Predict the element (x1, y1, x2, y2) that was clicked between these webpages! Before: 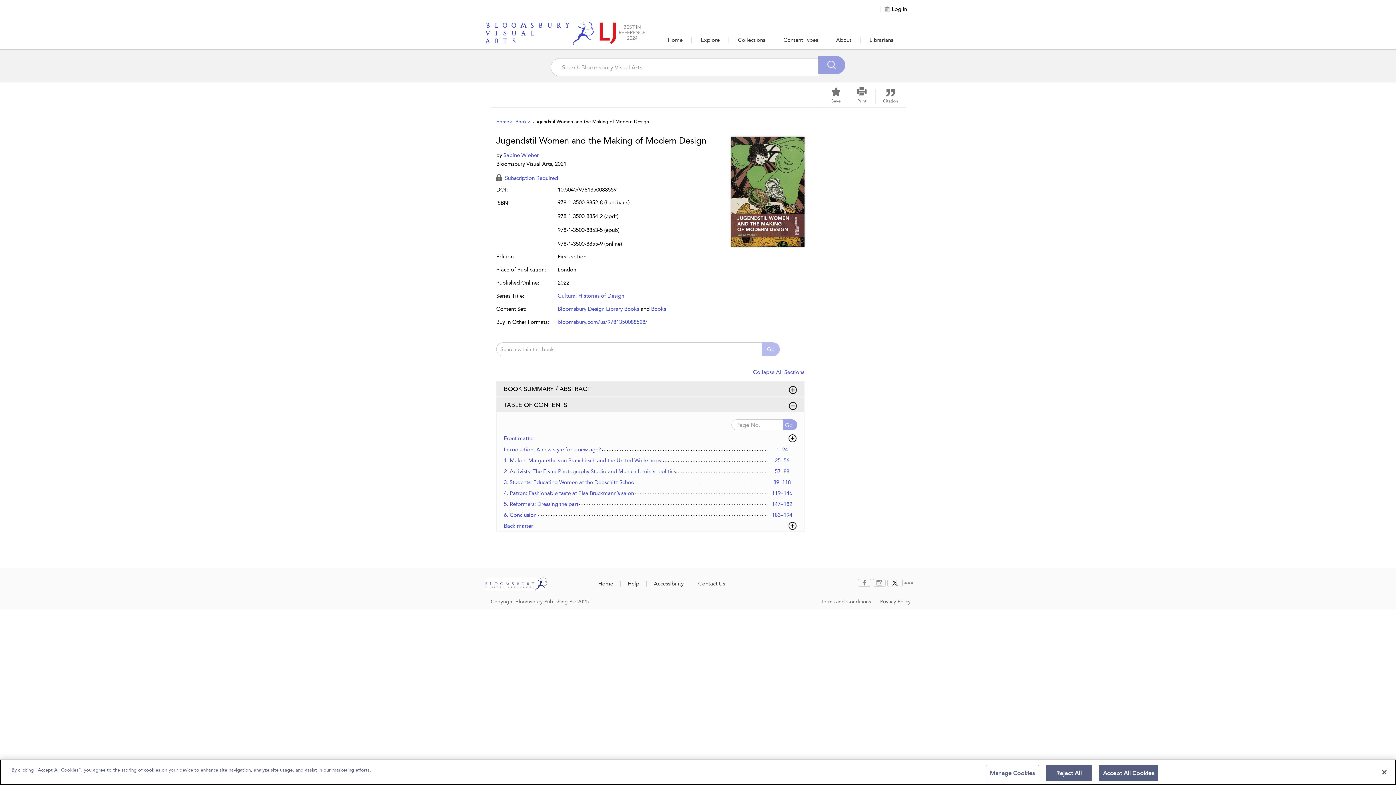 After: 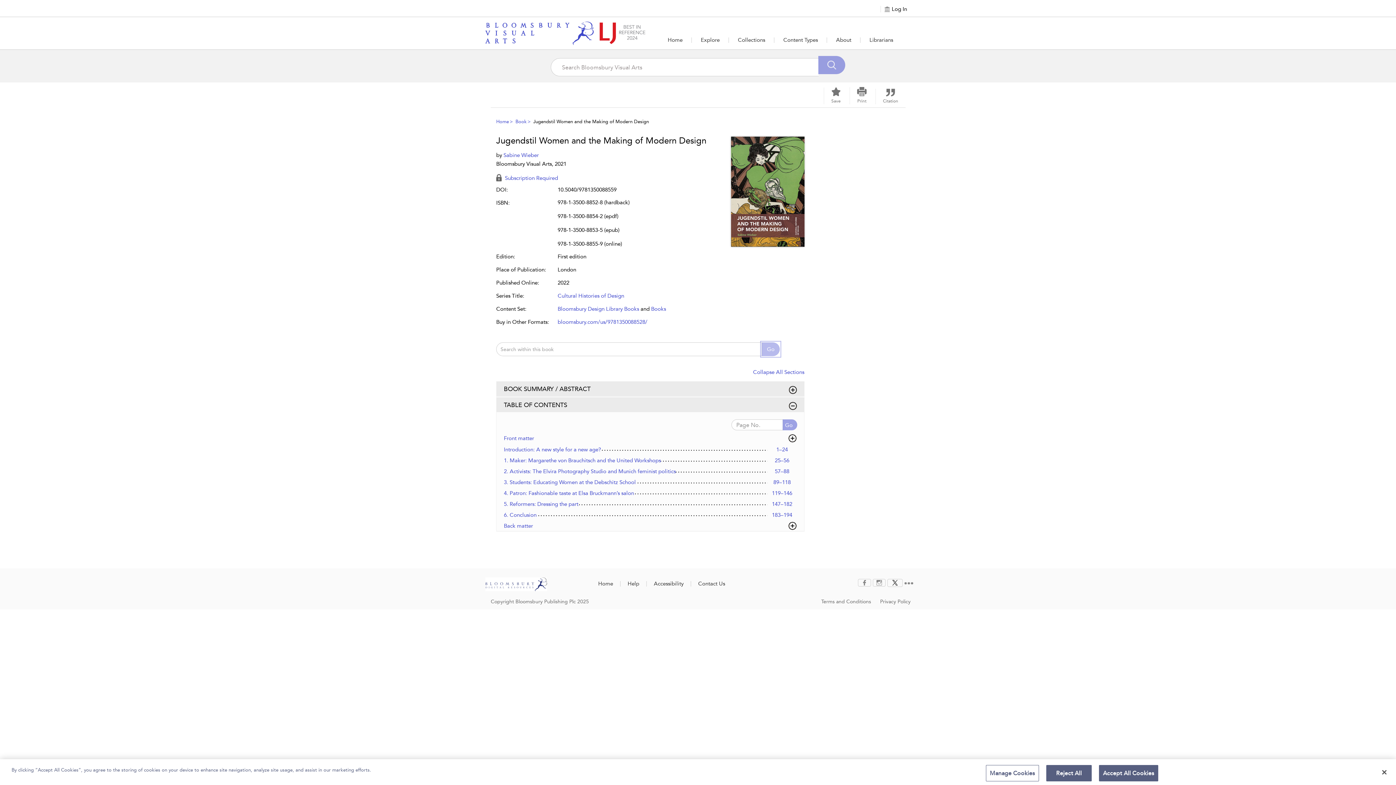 Action: bbox: (761, 342, 780, 356) label: Go